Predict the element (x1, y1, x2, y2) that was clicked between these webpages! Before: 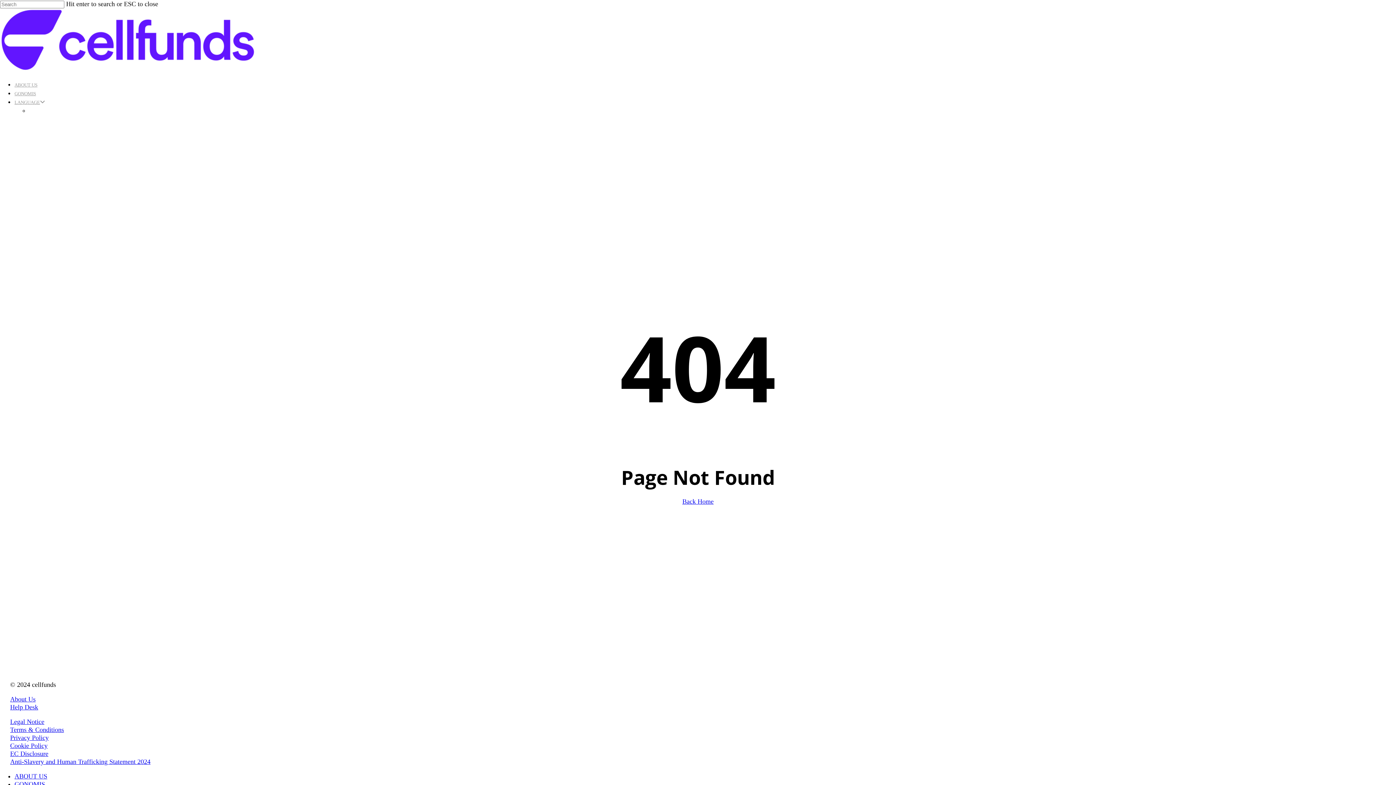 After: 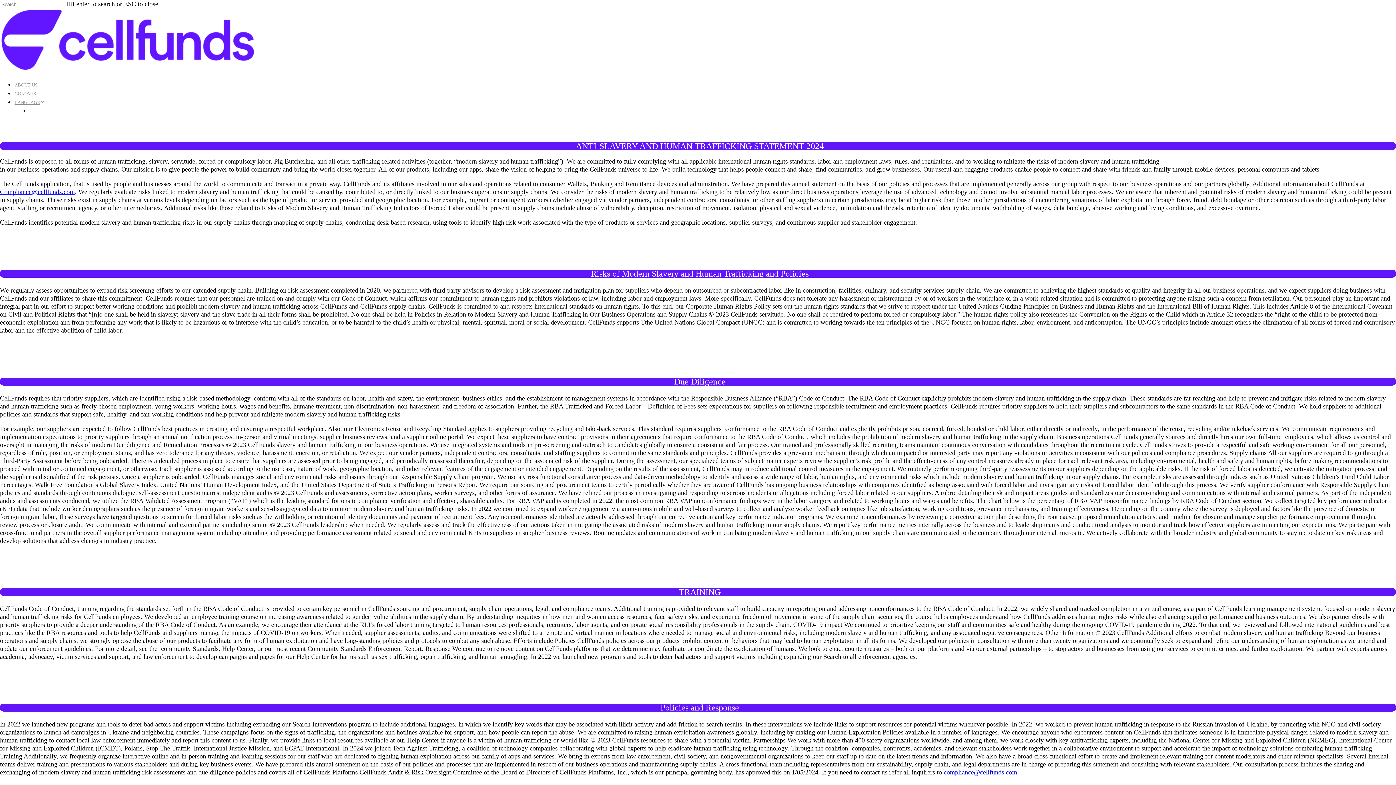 Action: label: Anti-Slavery and Human Trafficking Statement 2024 bbox: (10, 758, 150, 765)